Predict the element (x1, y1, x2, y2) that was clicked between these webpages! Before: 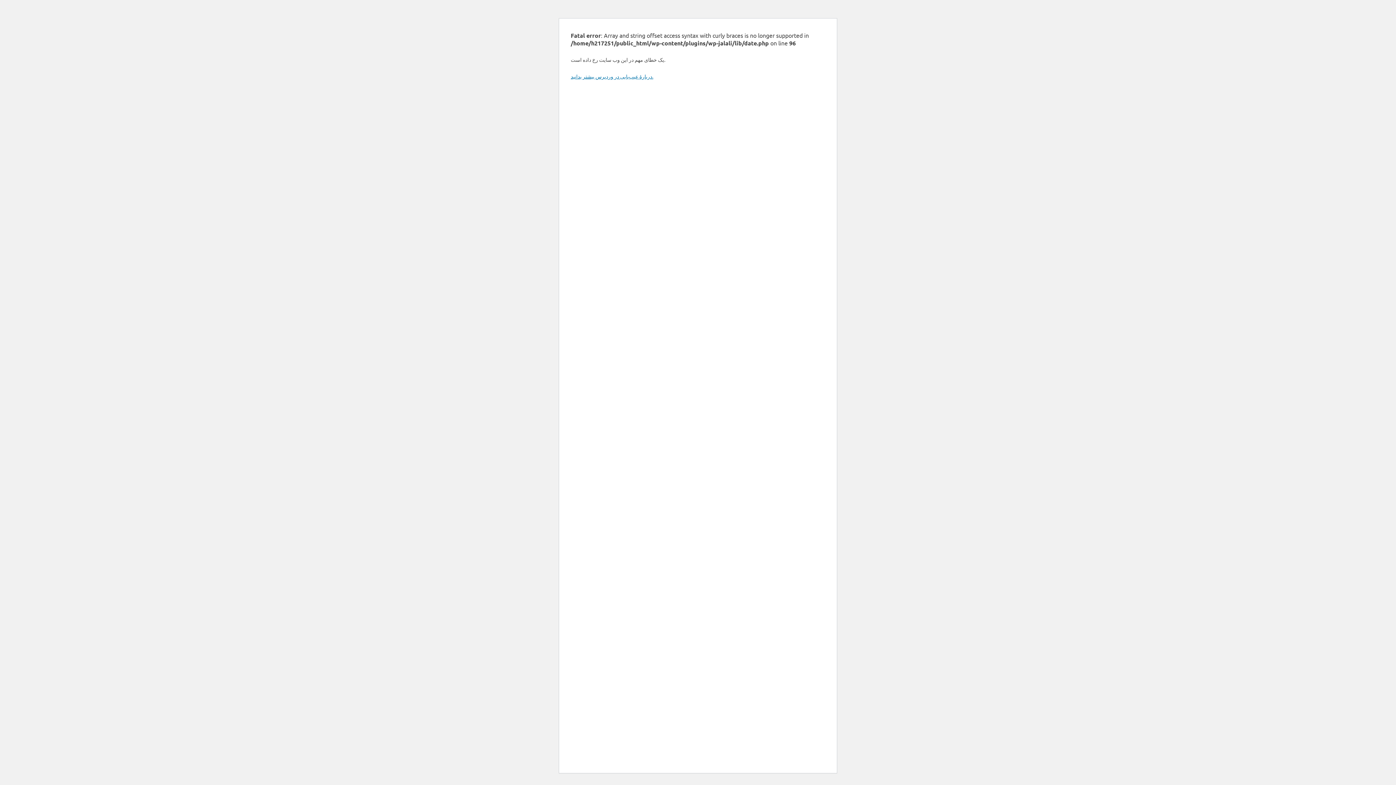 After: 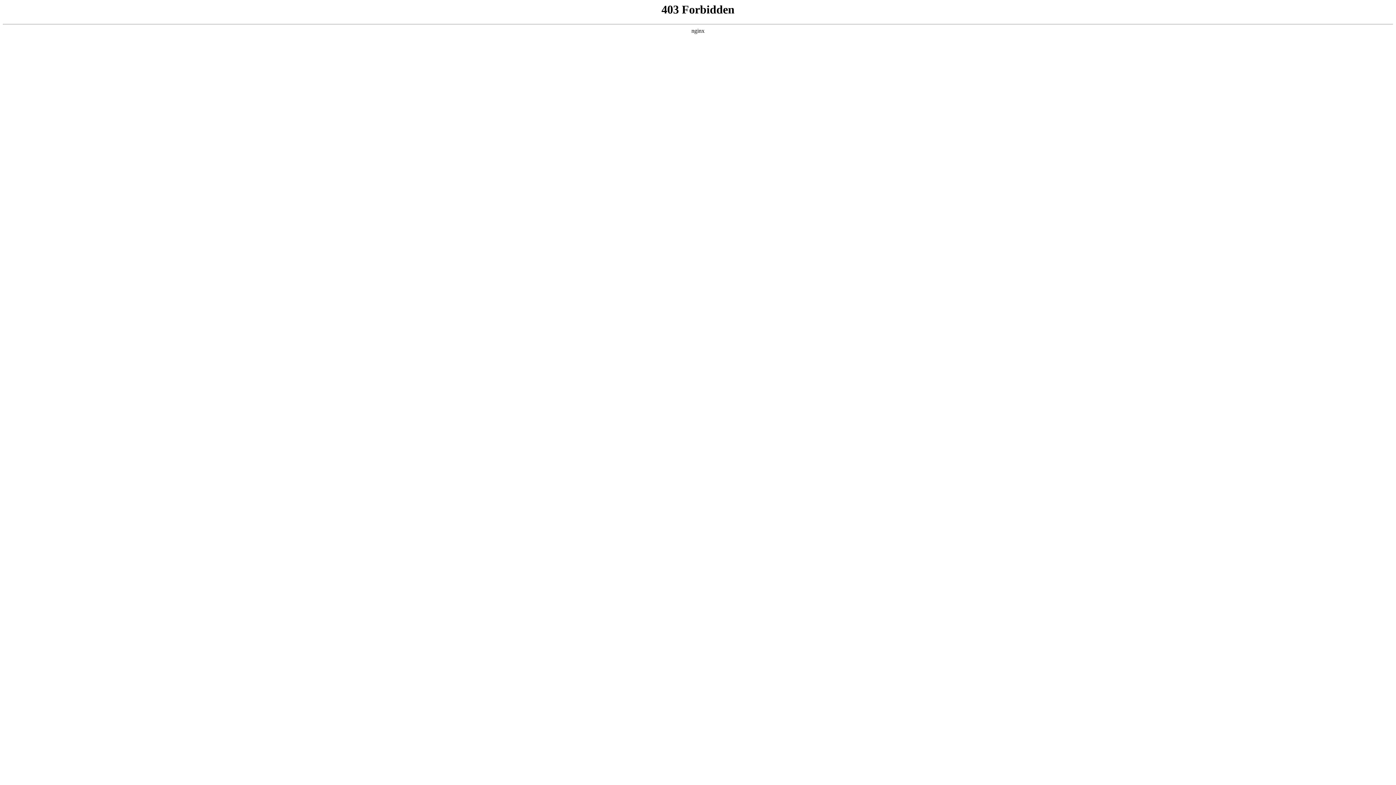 Action: label: دربارهٔ عیب‌یابی در وردپرس بیشتر بدانید. bbox: (570, 73, 653, 79)